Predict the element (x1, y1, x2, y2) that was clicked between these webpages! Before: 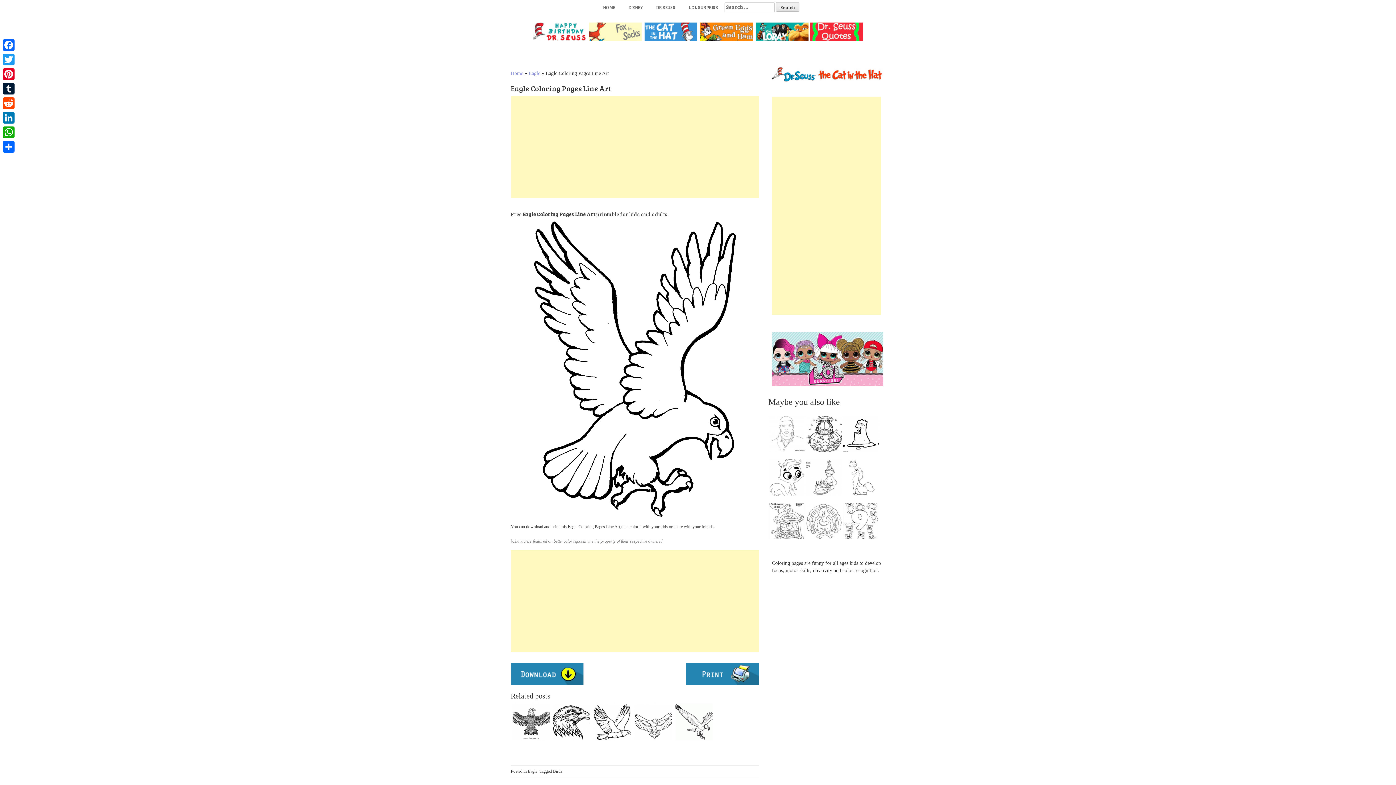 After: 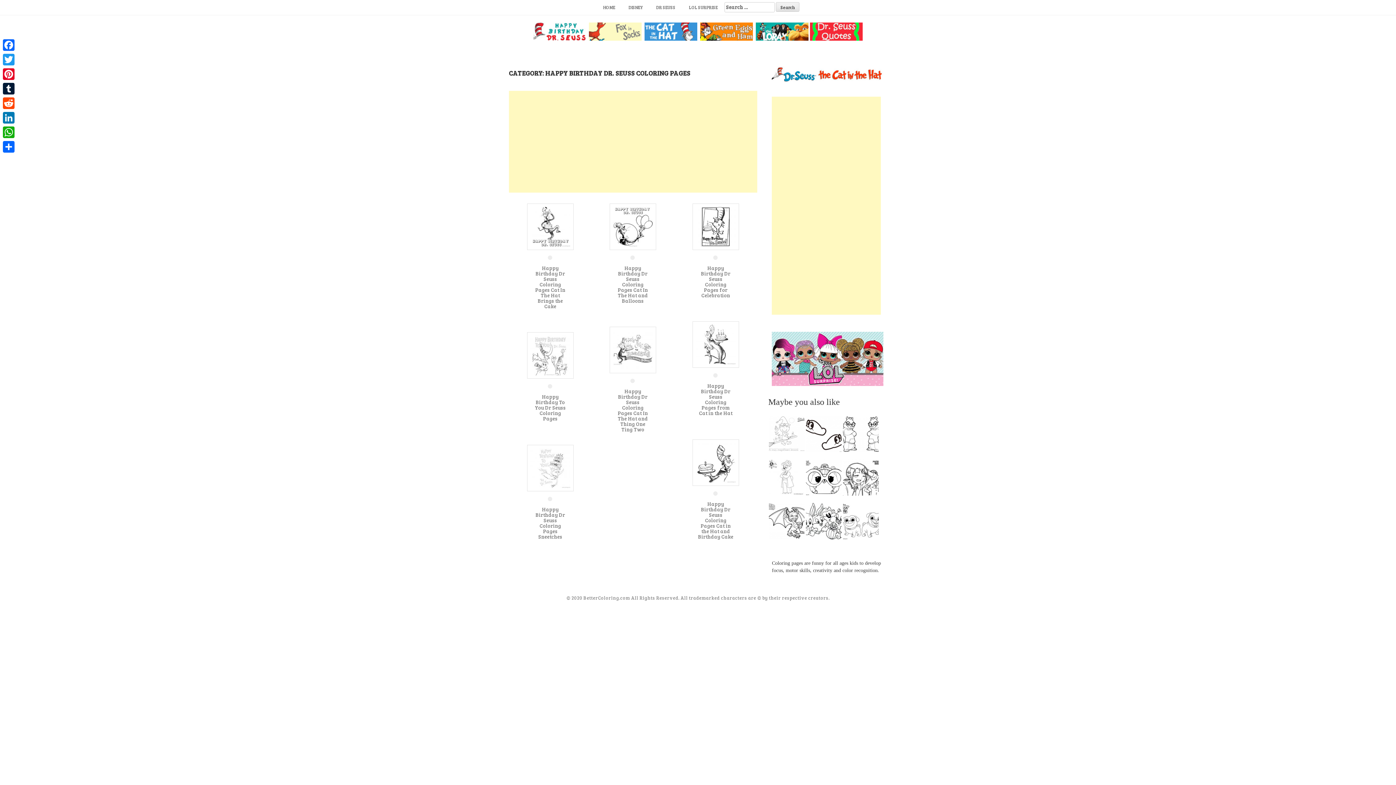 Action: bbox: (533, 28, 586, 33)